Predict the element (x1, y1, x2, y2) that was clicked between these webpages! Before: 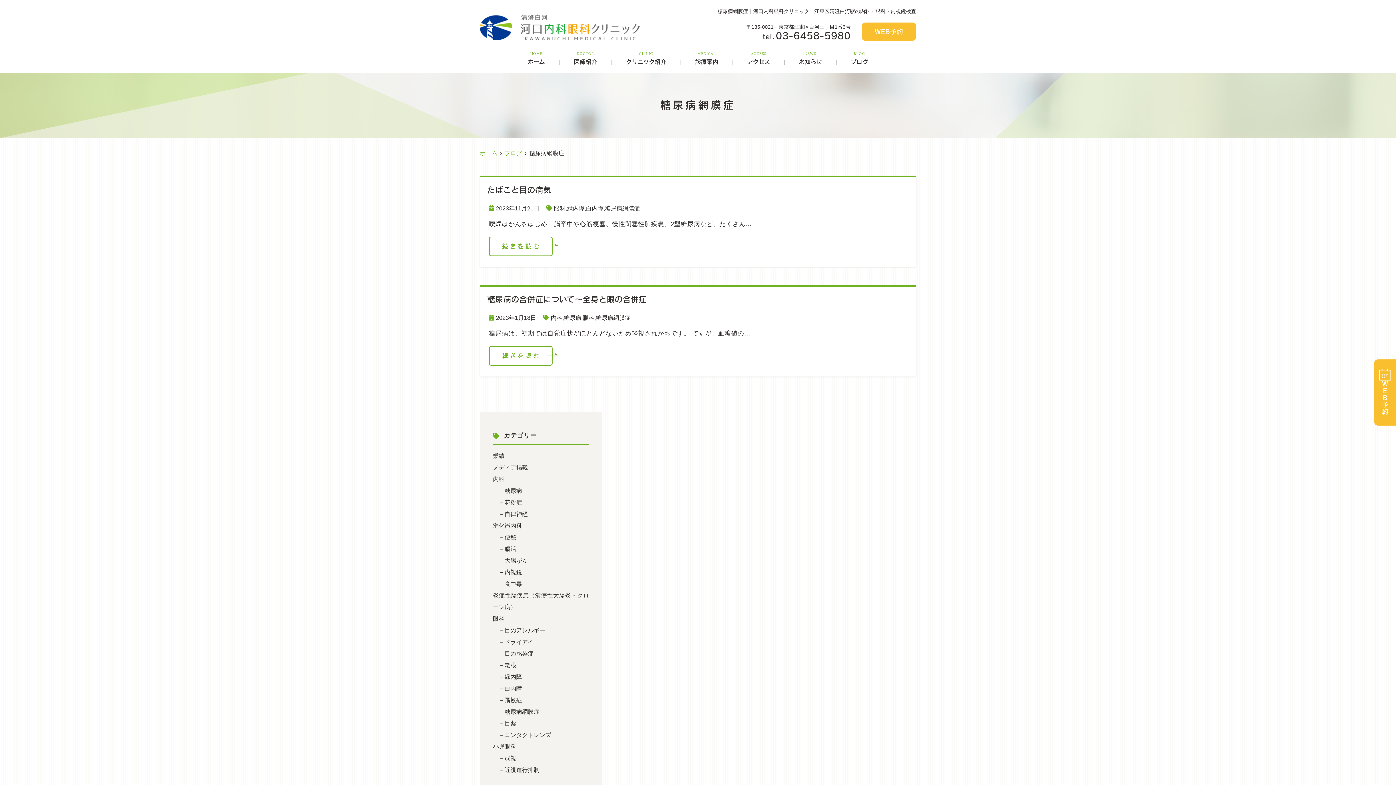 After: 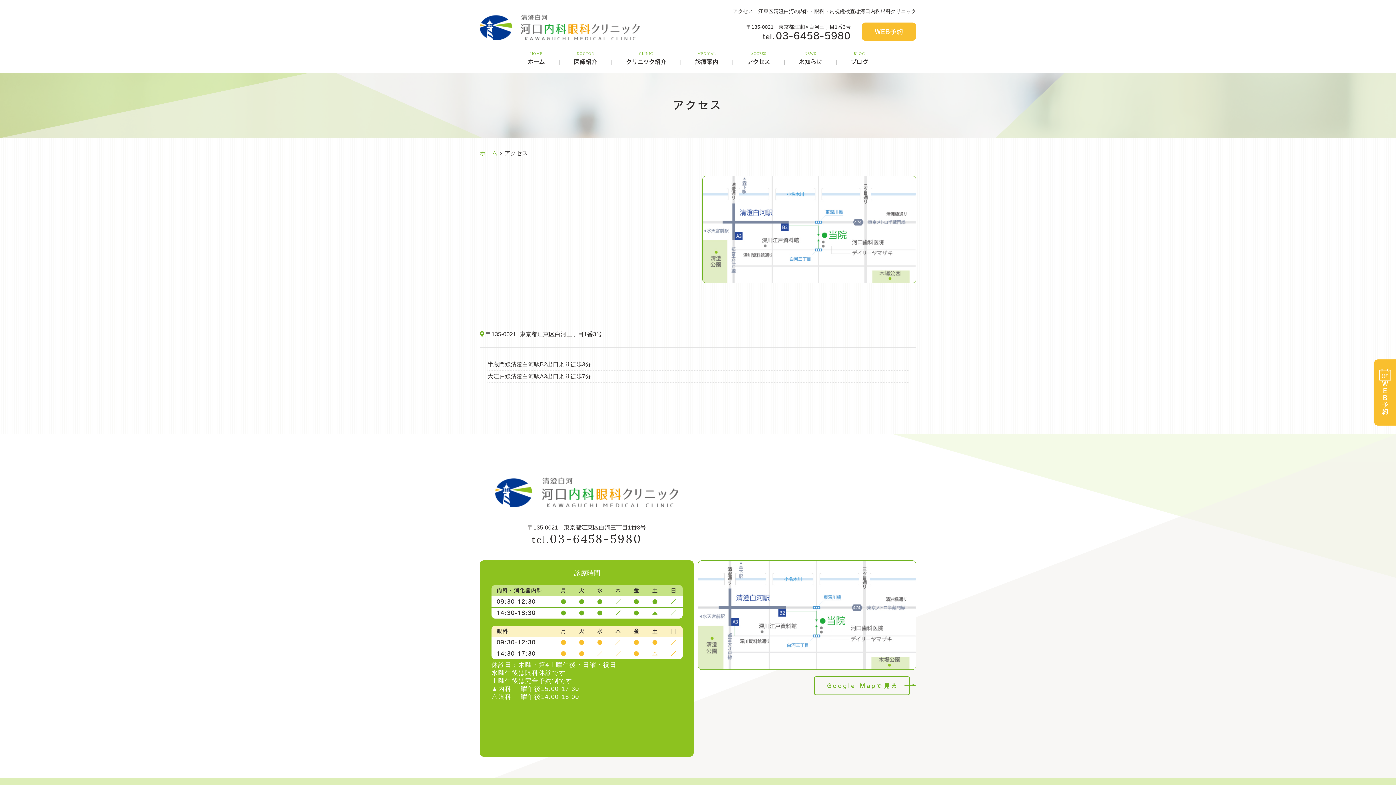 Action: bbox: (747, 51, 770, 66) label: ACCESS

アクセス